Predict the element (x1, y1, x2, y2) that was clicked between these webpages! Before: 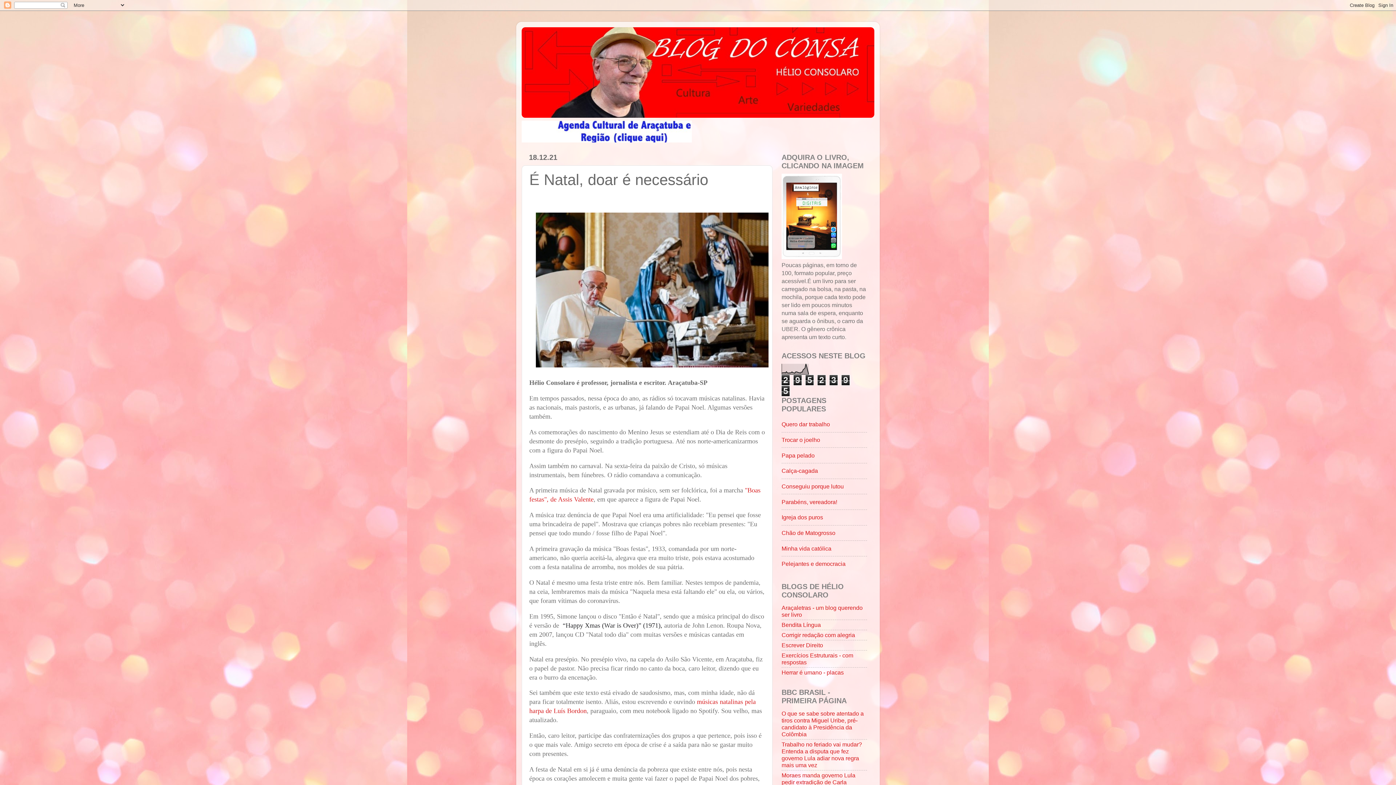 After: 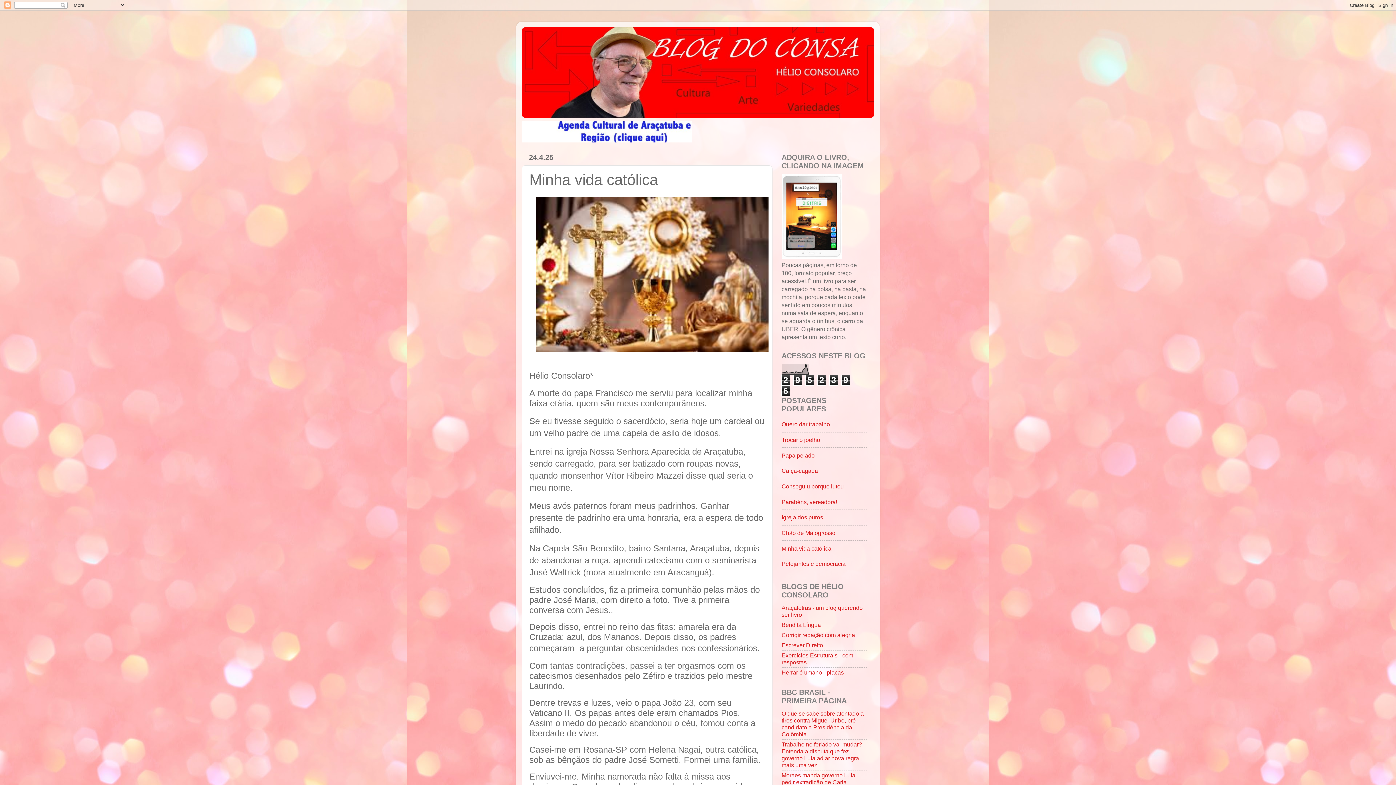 Action: bbox: (781, 545, 831, 551) label: Minha vida católica